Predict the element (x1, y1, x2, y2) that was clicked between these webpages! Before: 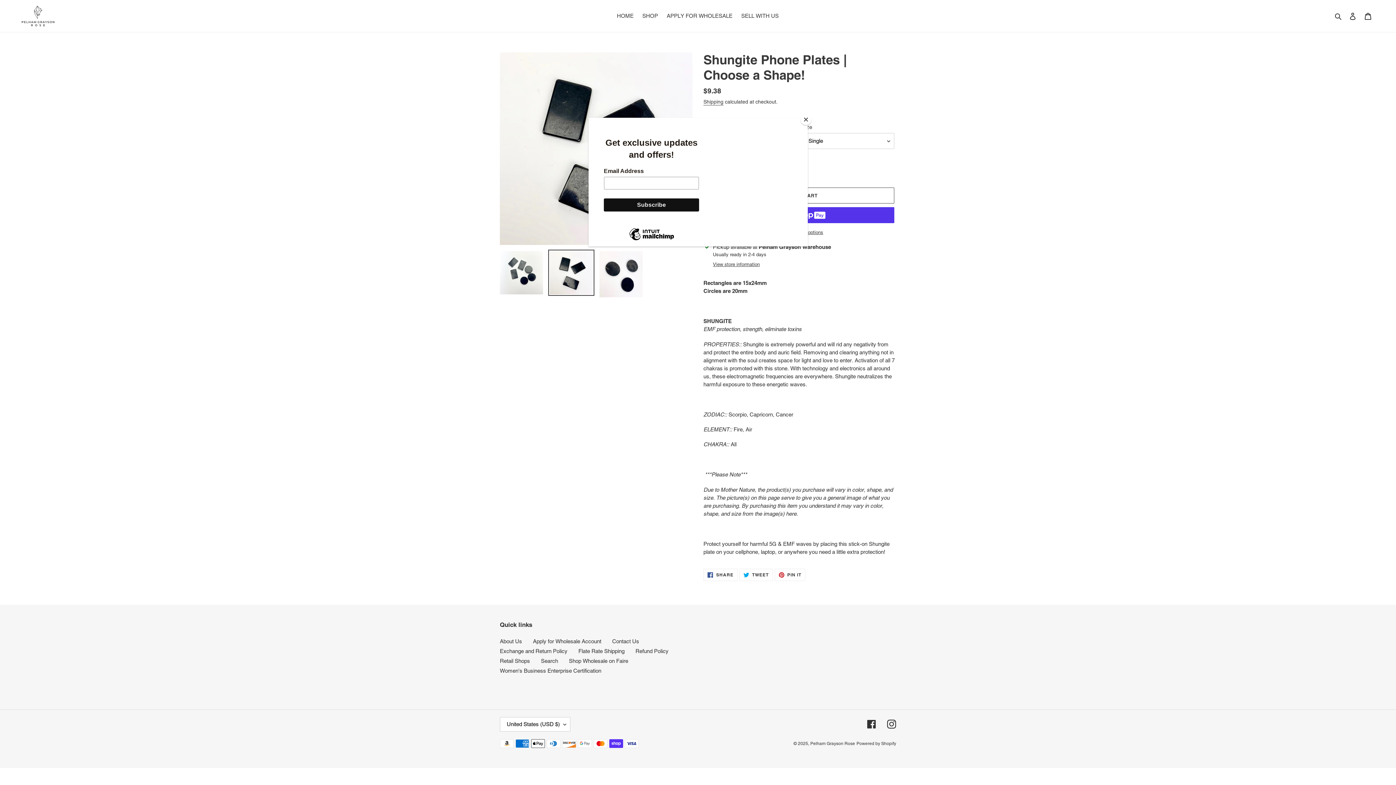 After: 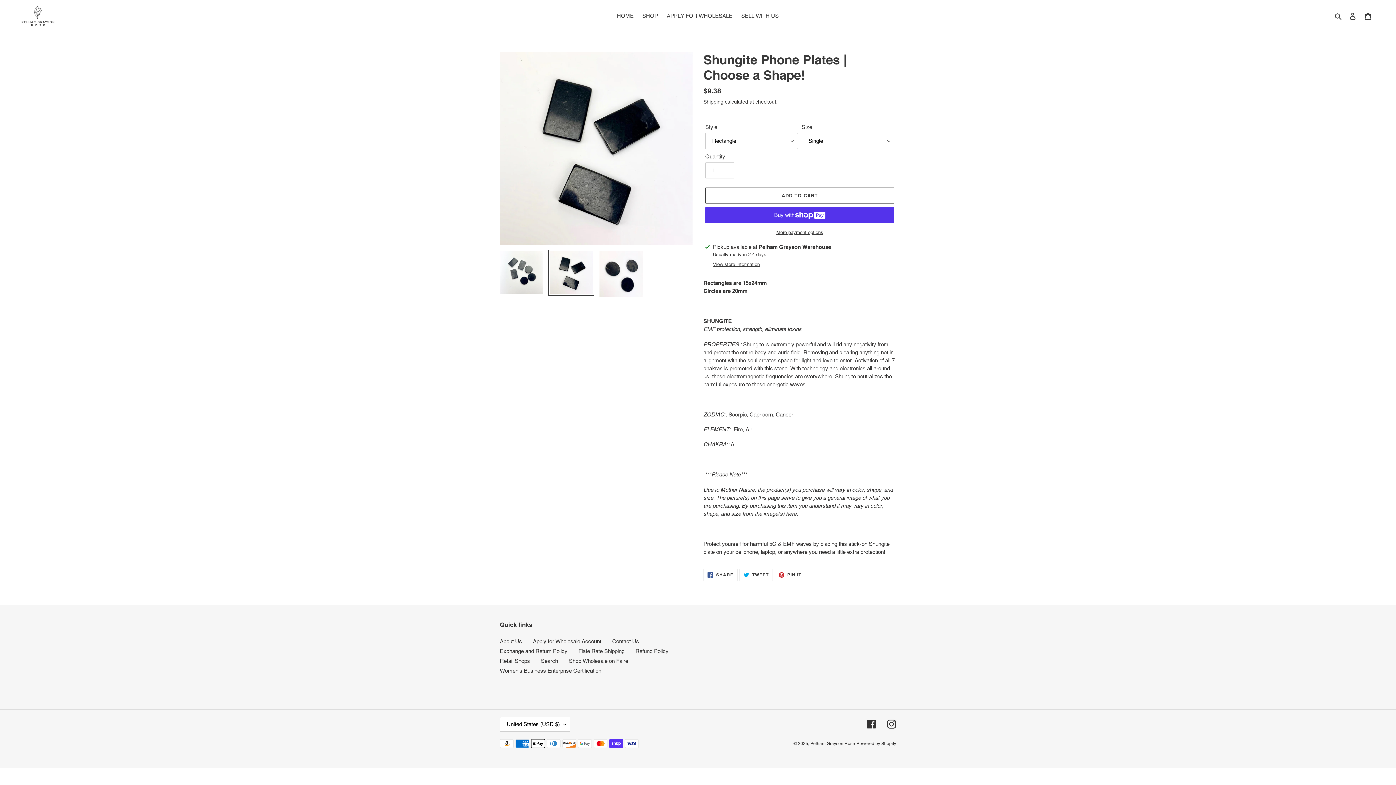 Action: label: Close bbox: (800, 114, 811, 125)